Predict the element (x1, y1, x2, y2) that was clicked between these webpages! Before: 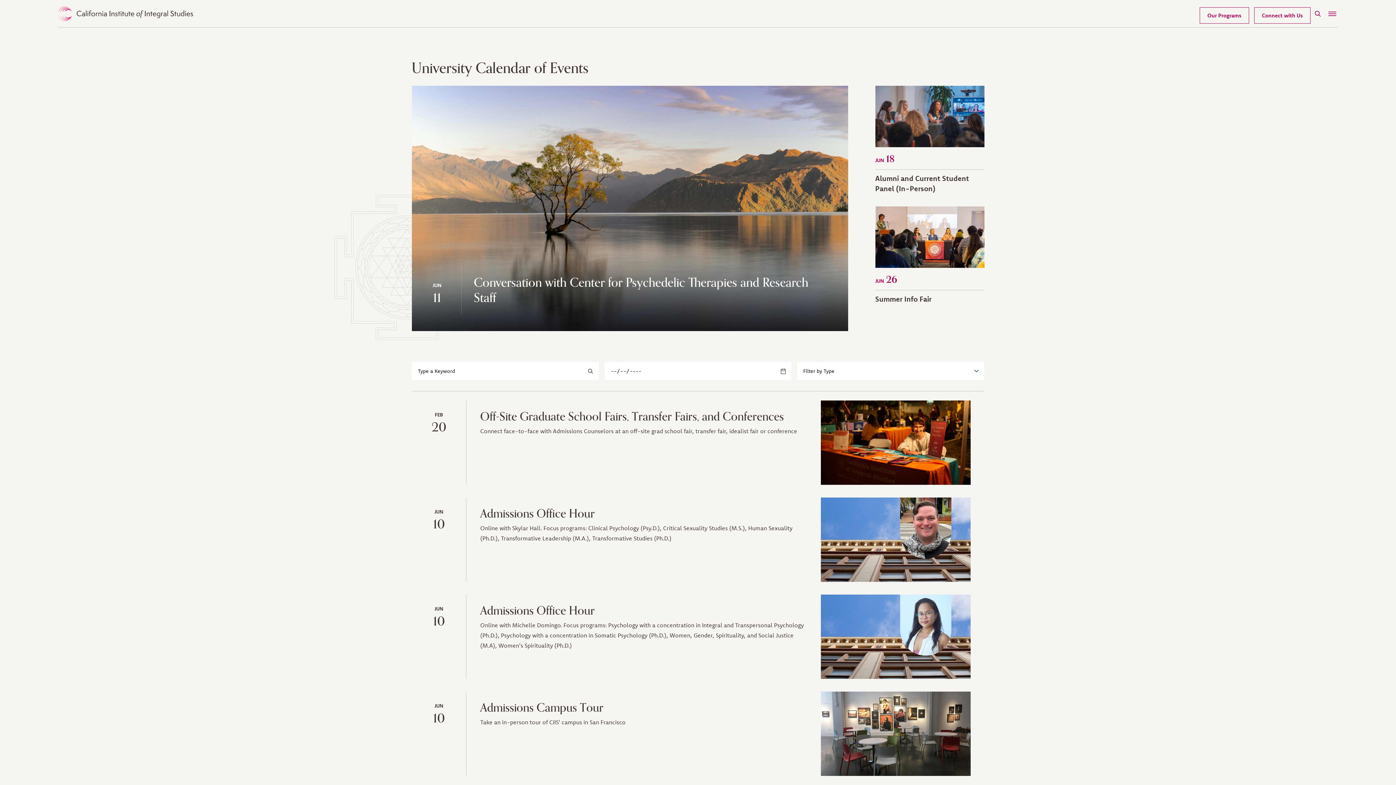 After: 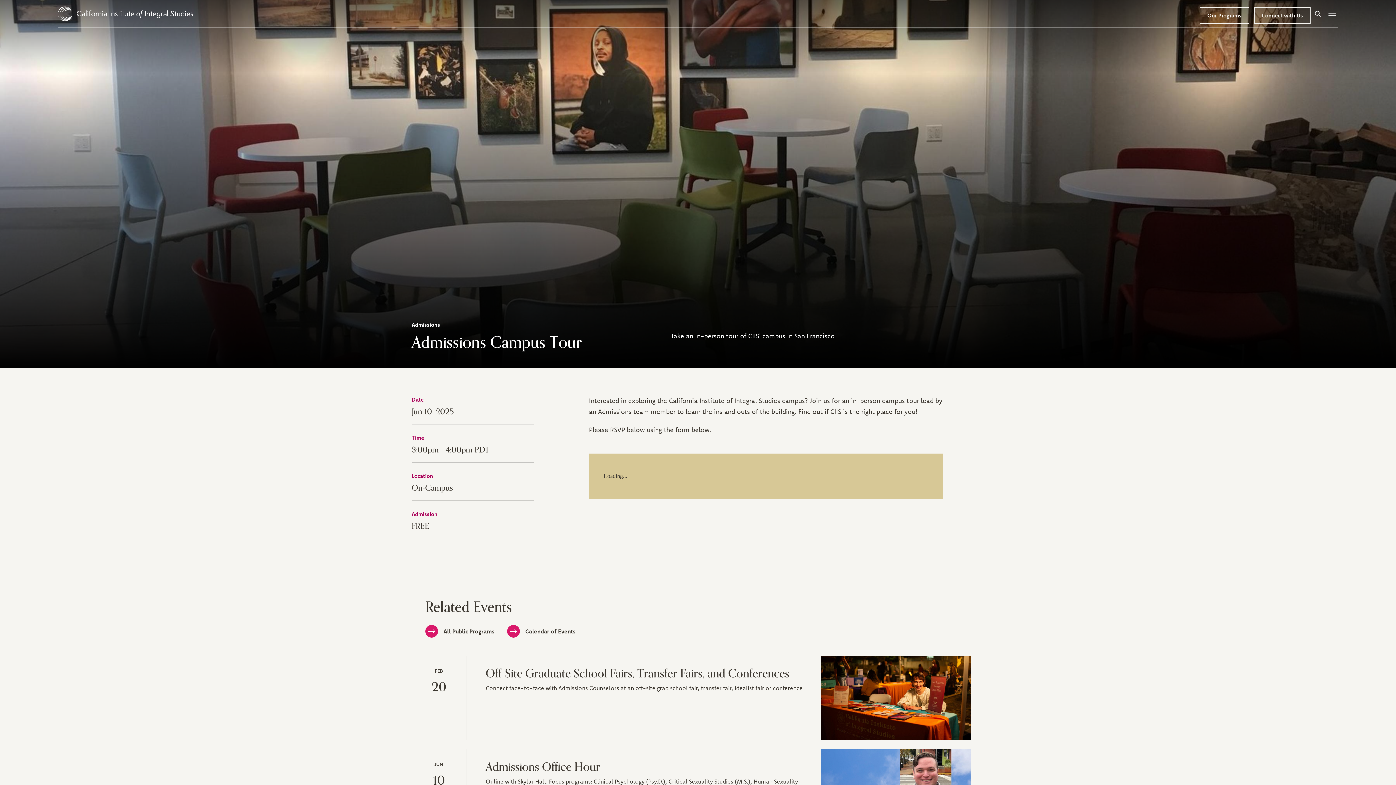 Action: label: Photo of an art gallery with large photographs hung on the walls and cafe tables bbox: (820, 692, 970, 776)